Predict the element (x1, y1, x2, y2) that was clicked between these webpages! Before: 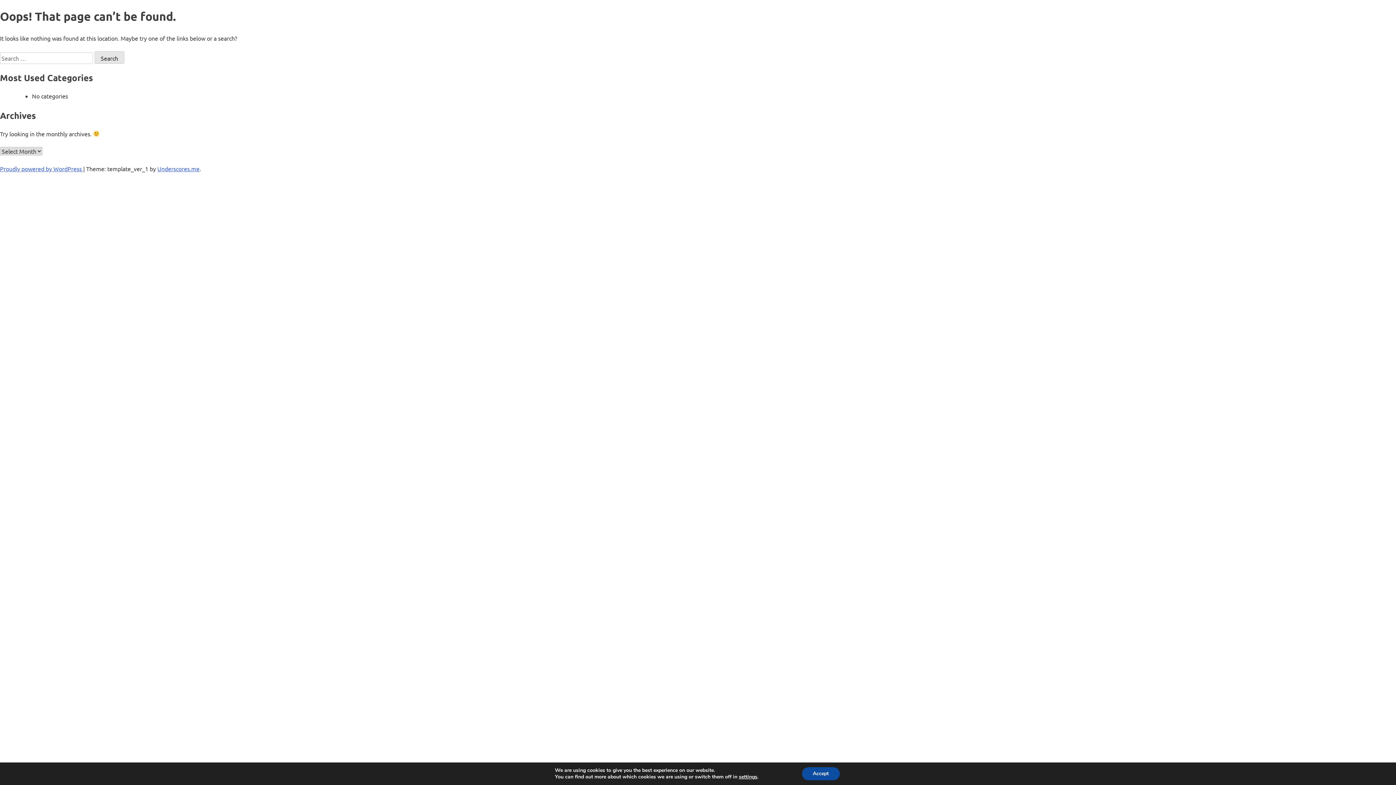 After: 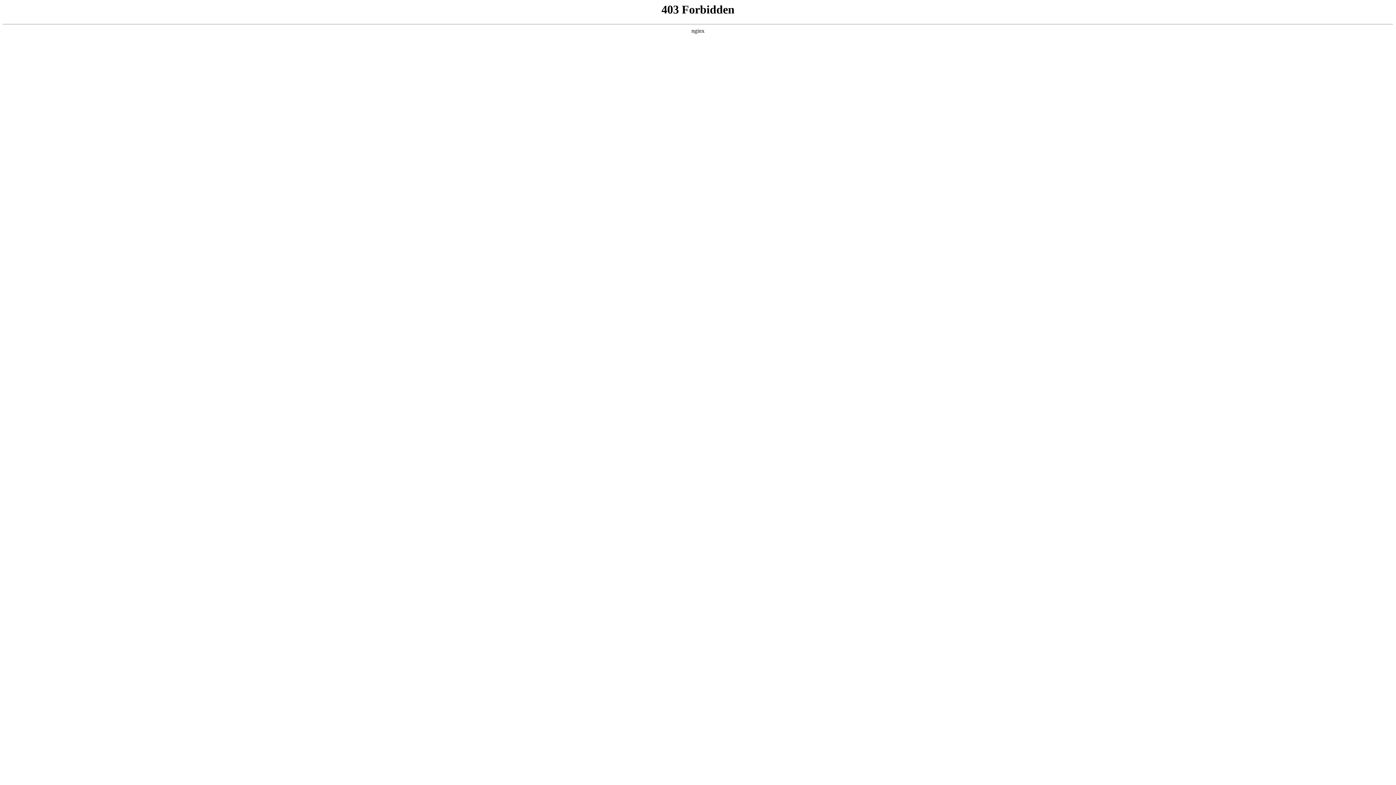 Action: bbox: (0, 165, 83, 172) label: Proudly powered by WordPress 